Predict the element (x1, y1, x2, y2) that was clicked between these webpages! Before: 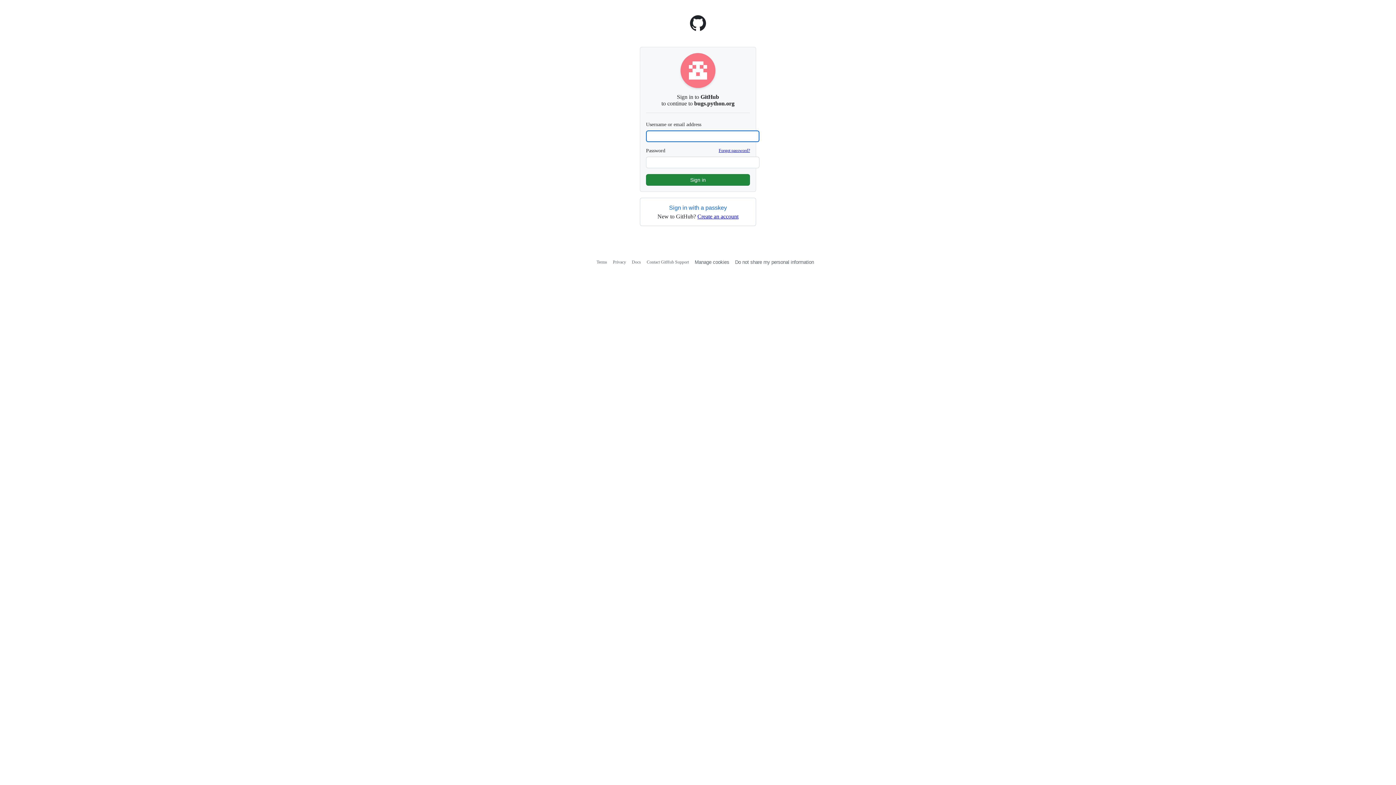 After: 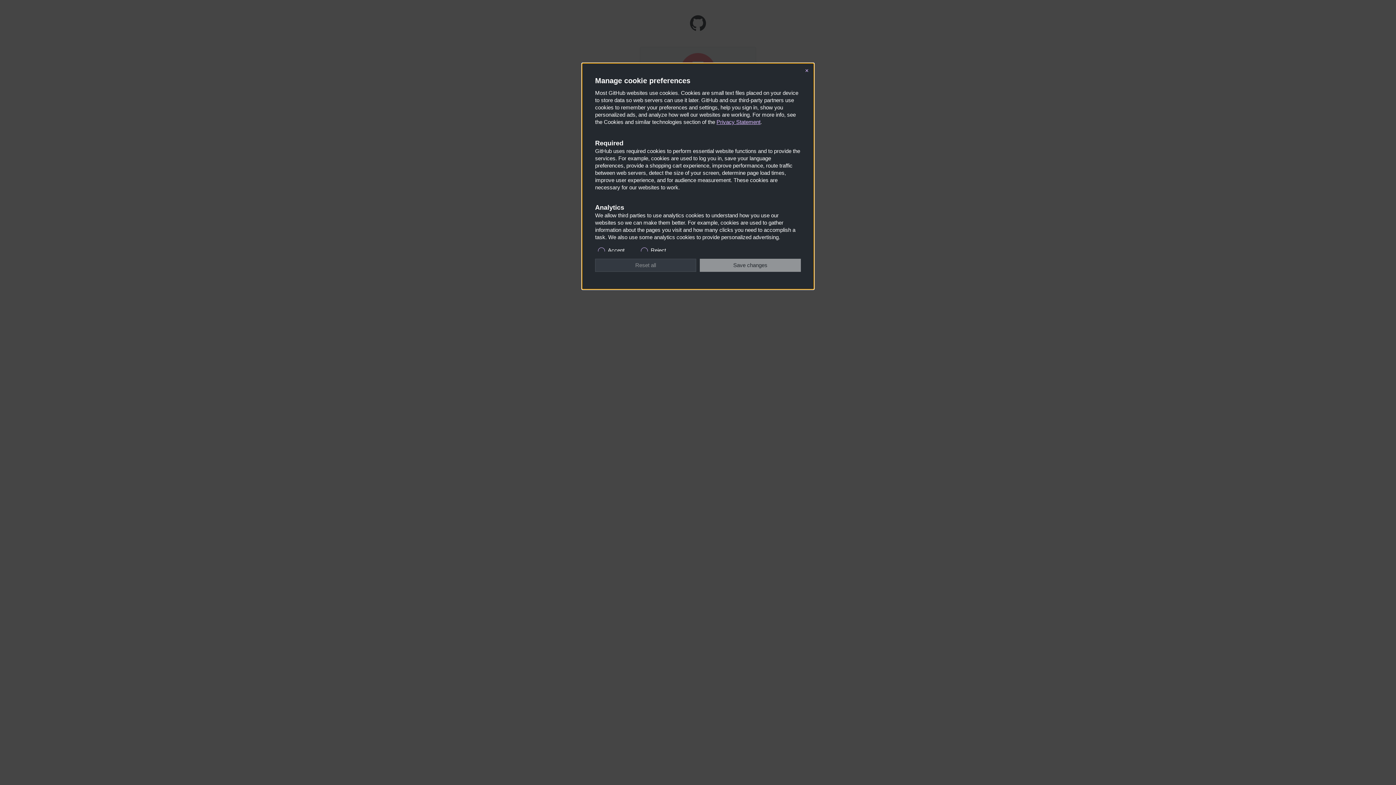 Action: label: Manage cookies bbox: (694, 259, 729, 265)